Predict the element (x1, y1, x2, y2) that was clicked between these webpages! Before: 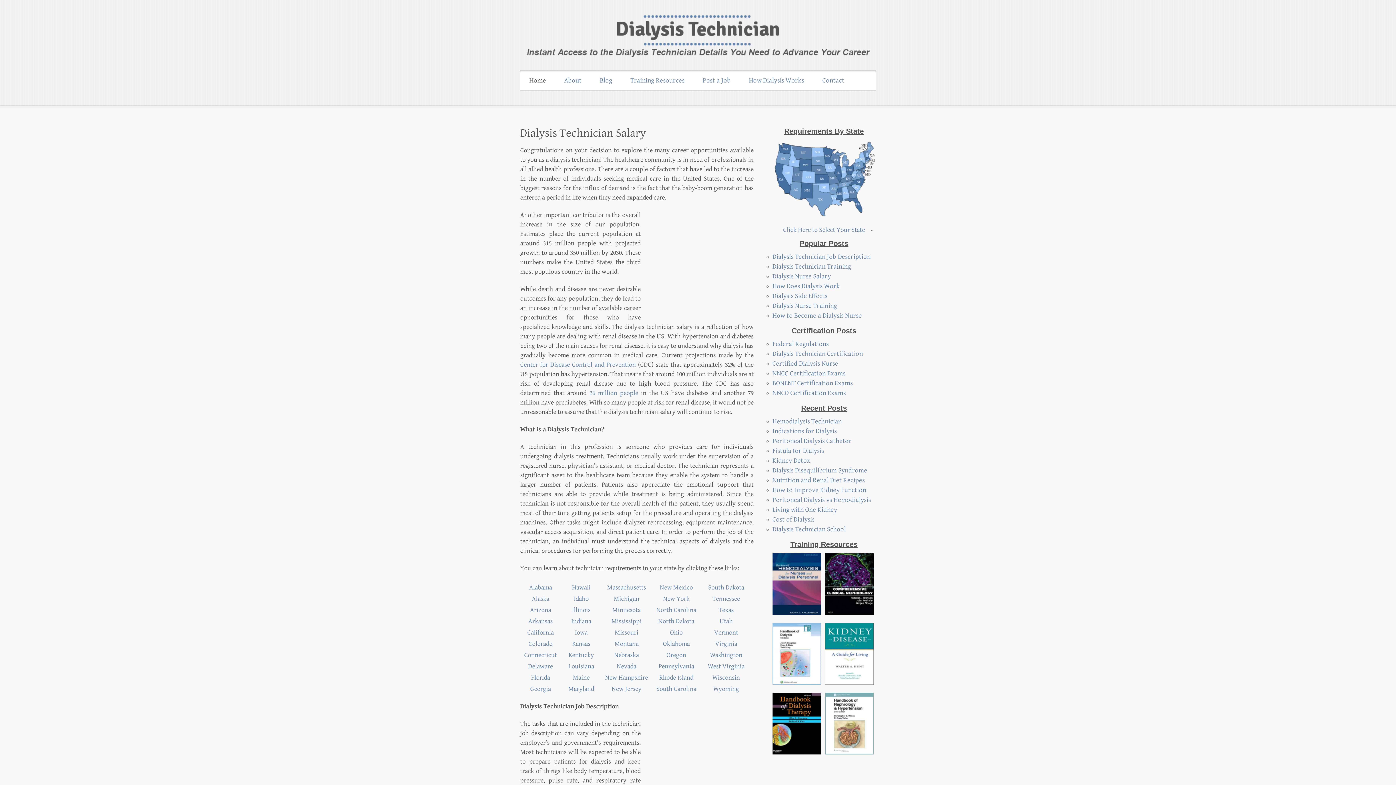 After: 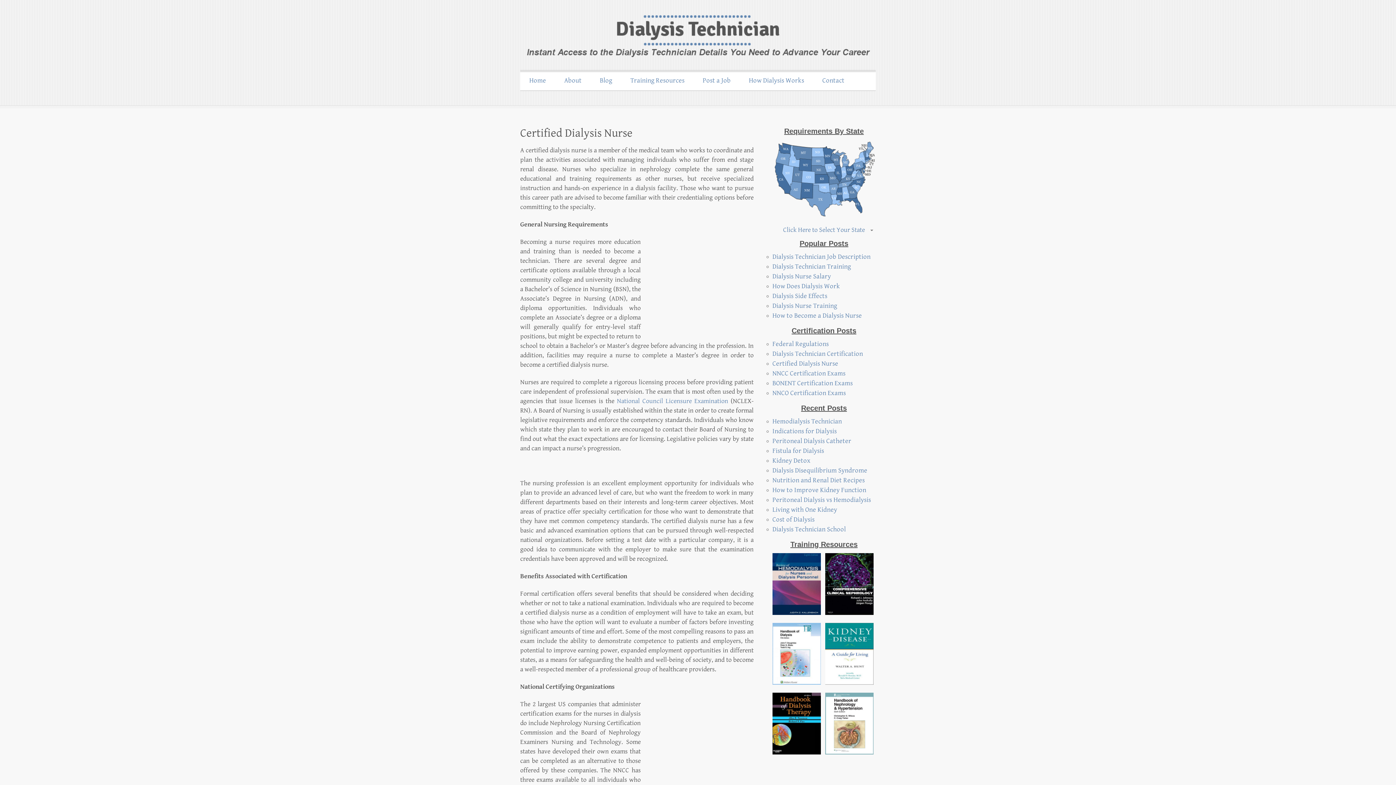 Action: label: Certified Dialysis Nurse bbox: (772, 360, 838, 367)